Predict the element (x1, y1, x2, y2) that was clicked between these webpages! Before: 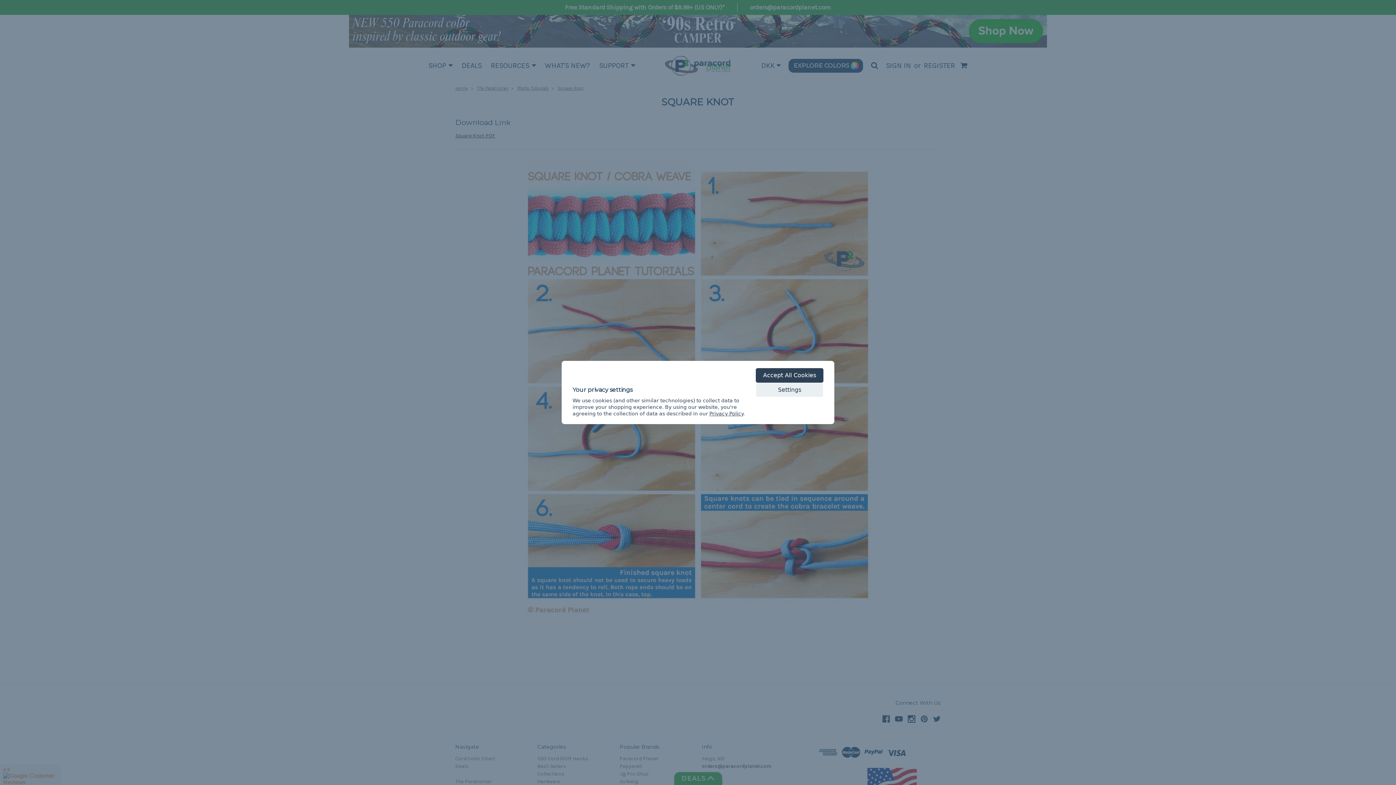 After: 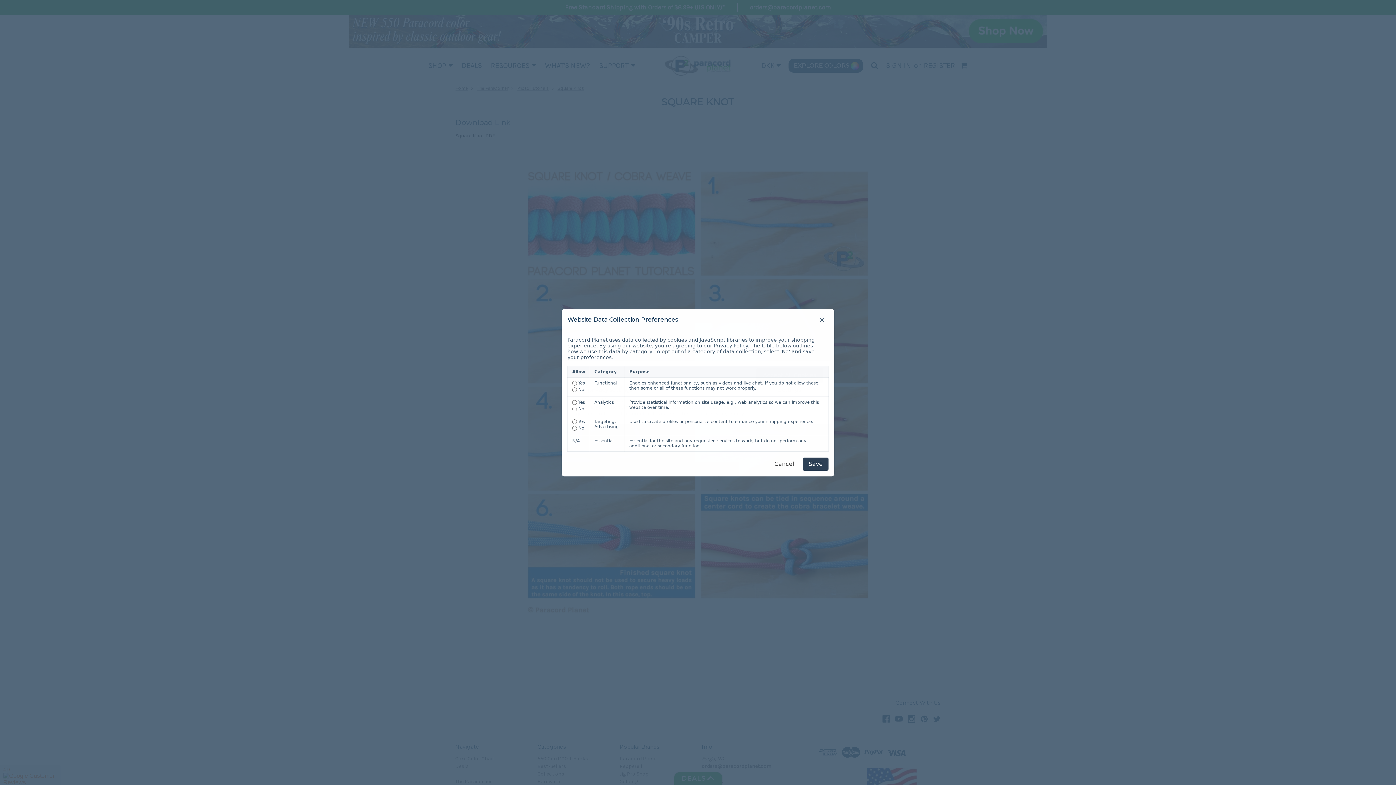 Action: label: Settings bbox: (756, 382, 823, 397)